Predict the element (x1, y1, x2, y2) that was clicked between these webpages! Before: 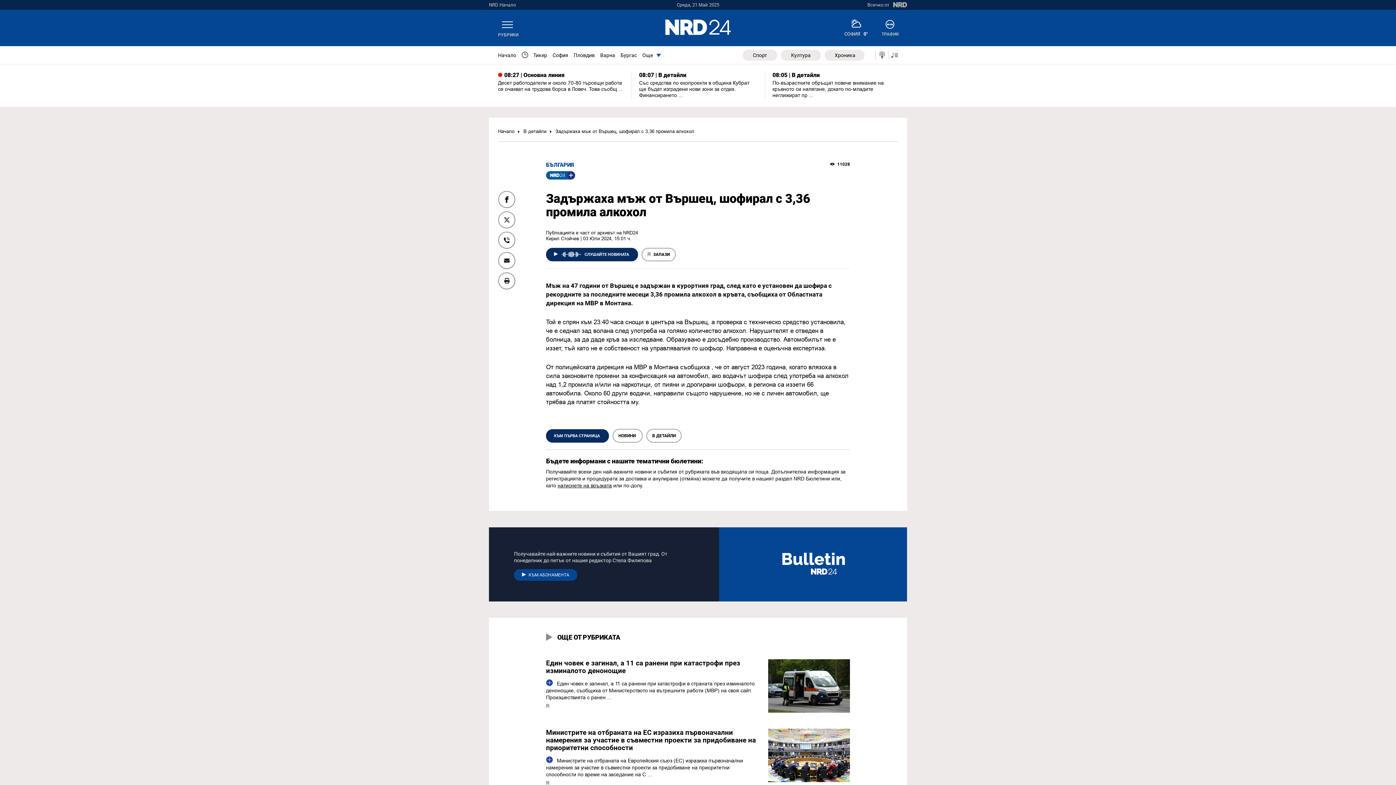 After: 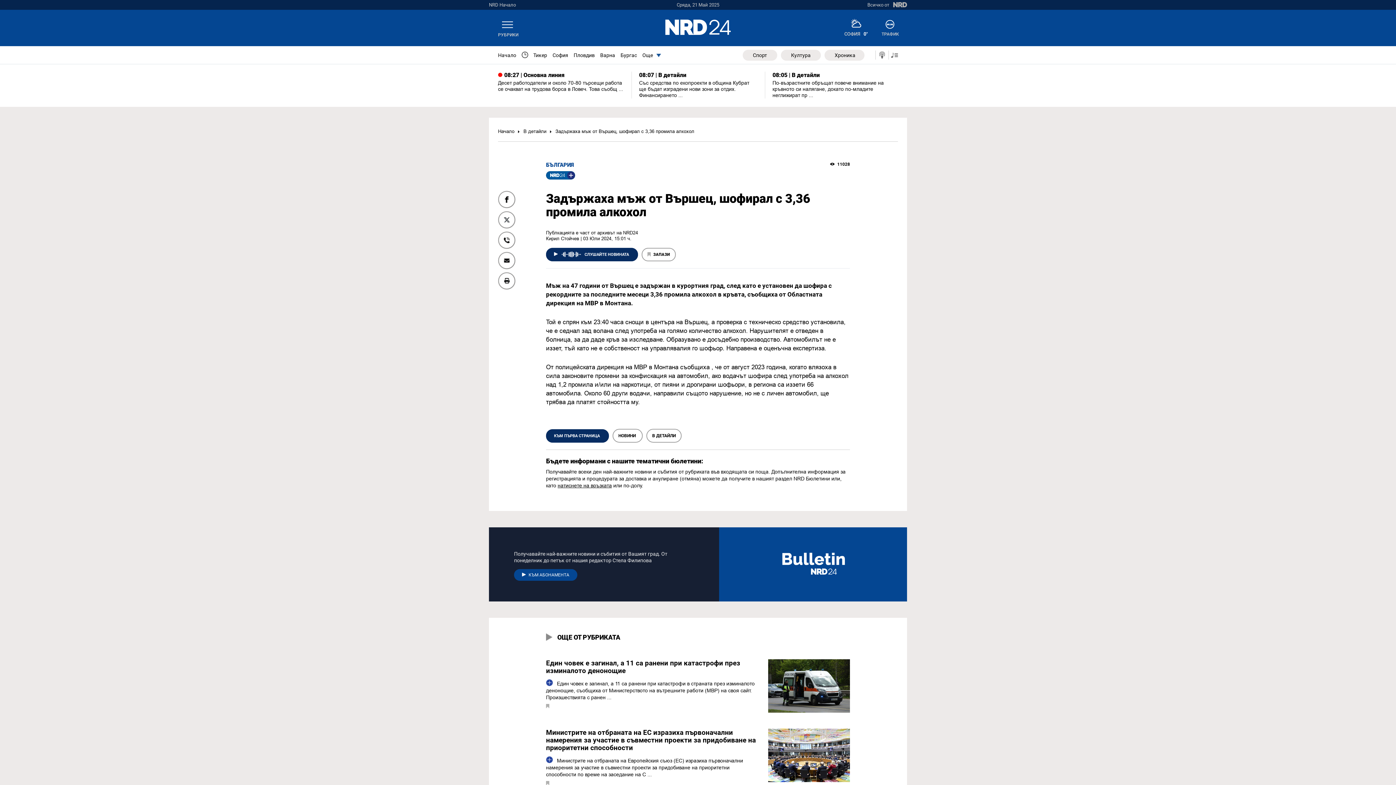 Action: bbox: (498, 252, 546, 269)